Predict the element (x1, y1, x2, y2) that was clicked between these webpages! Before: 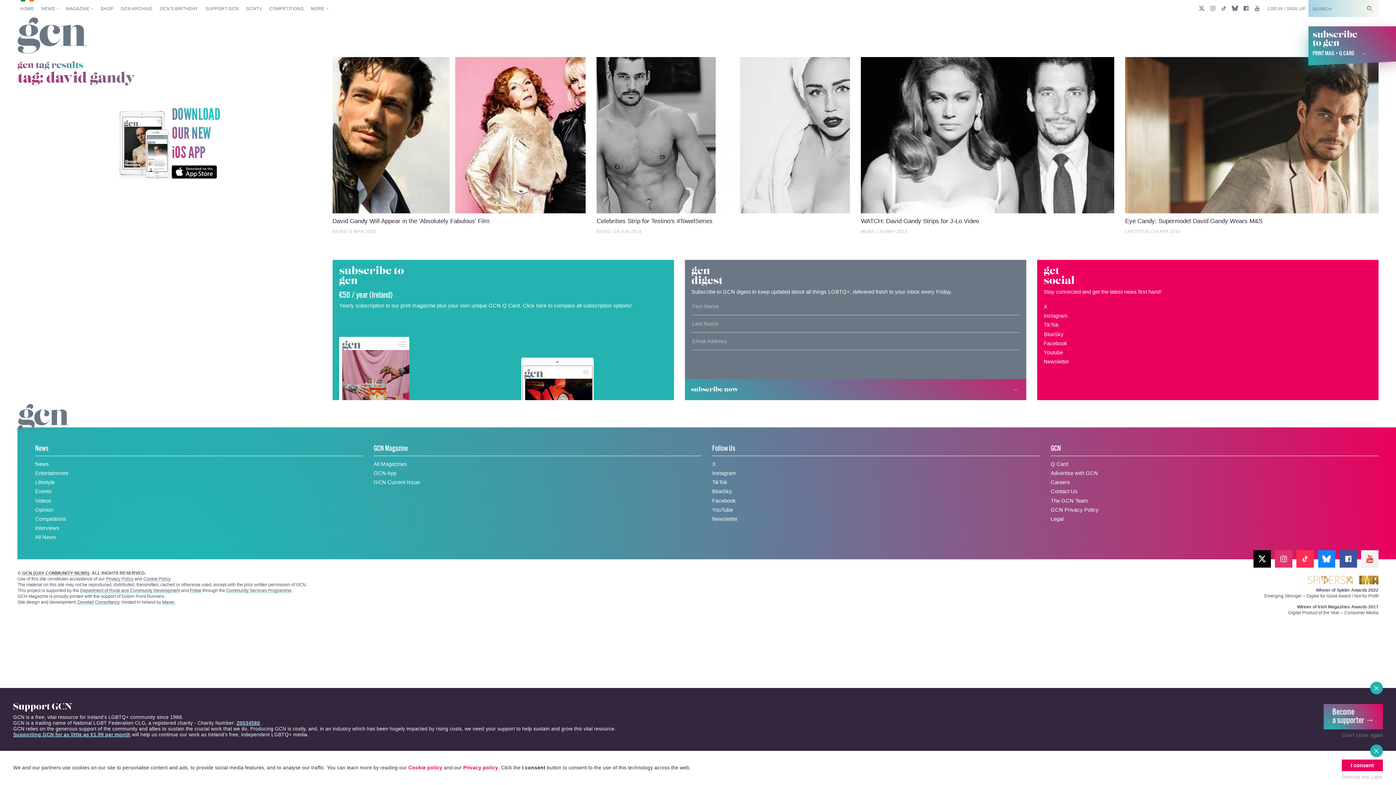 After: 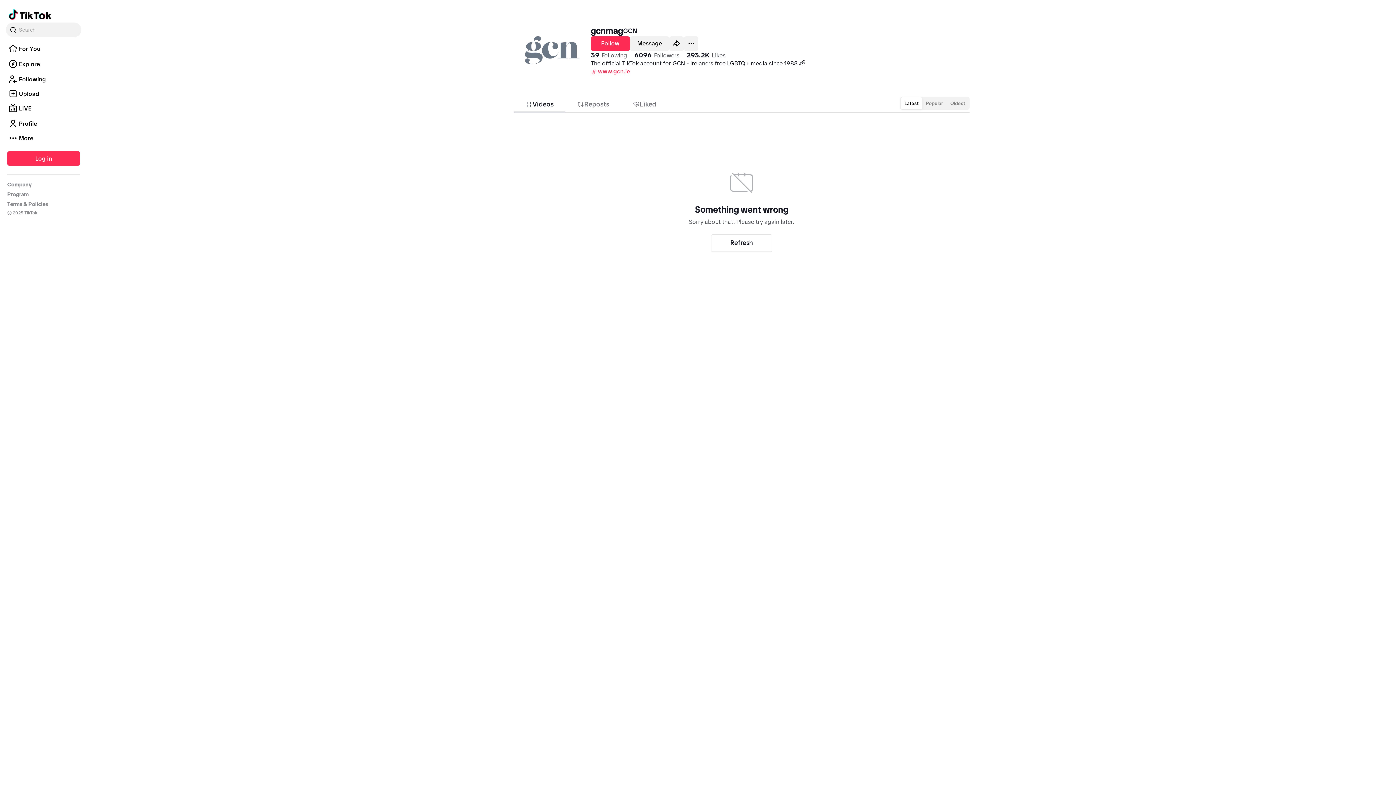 Action: bbox: (1043, 322, 1059, 328) label: TikTok